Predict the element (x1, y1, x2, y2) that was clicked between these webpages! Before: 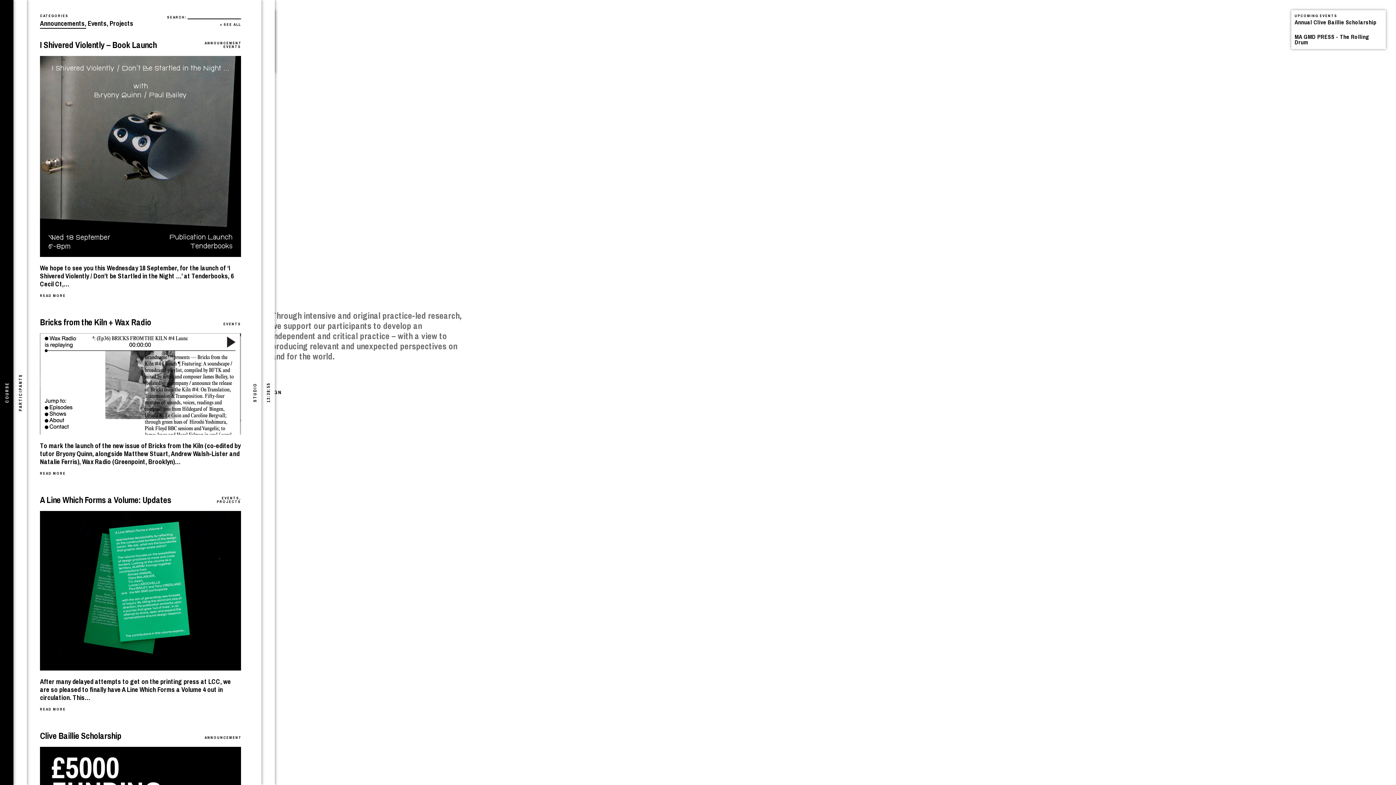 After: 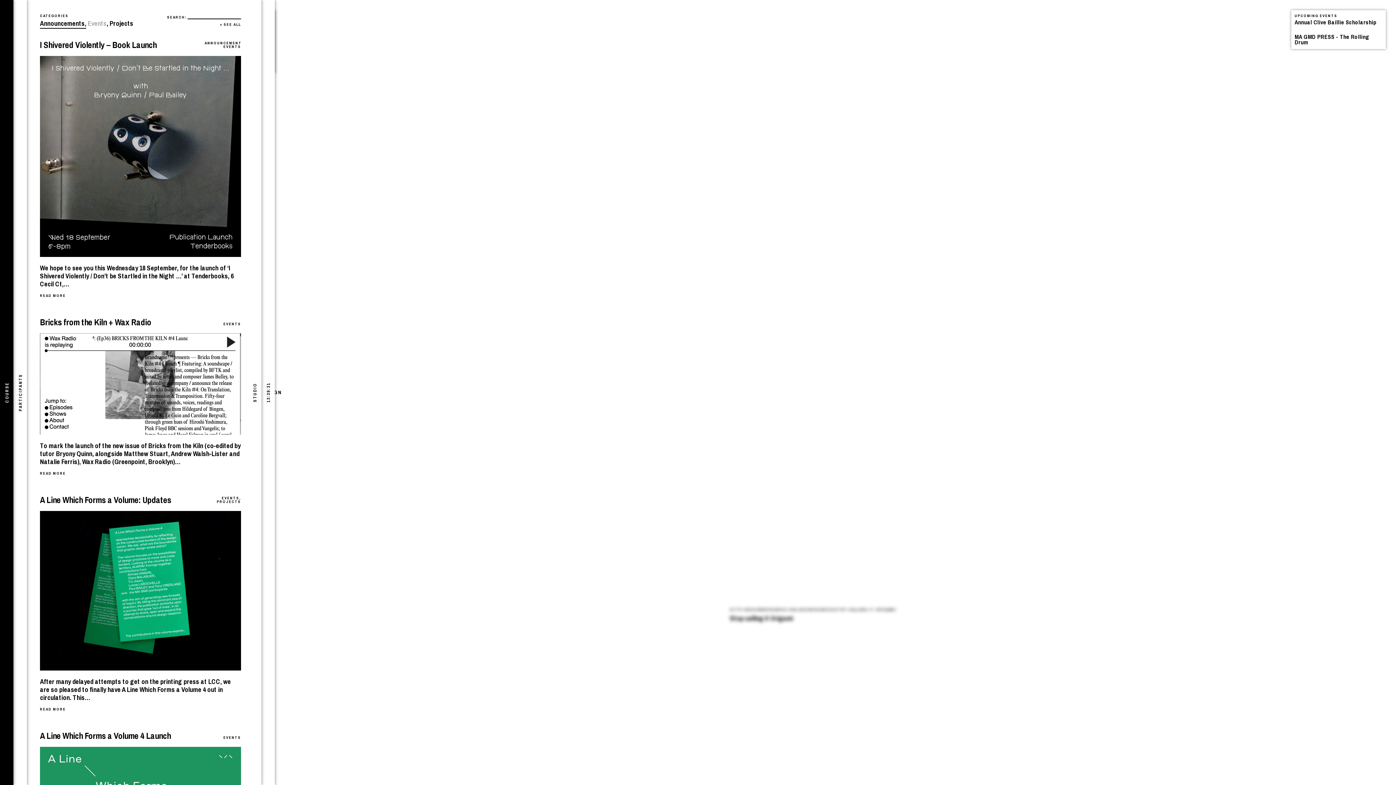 Action: bbox: (55, 18, 75, 28) label: Events 